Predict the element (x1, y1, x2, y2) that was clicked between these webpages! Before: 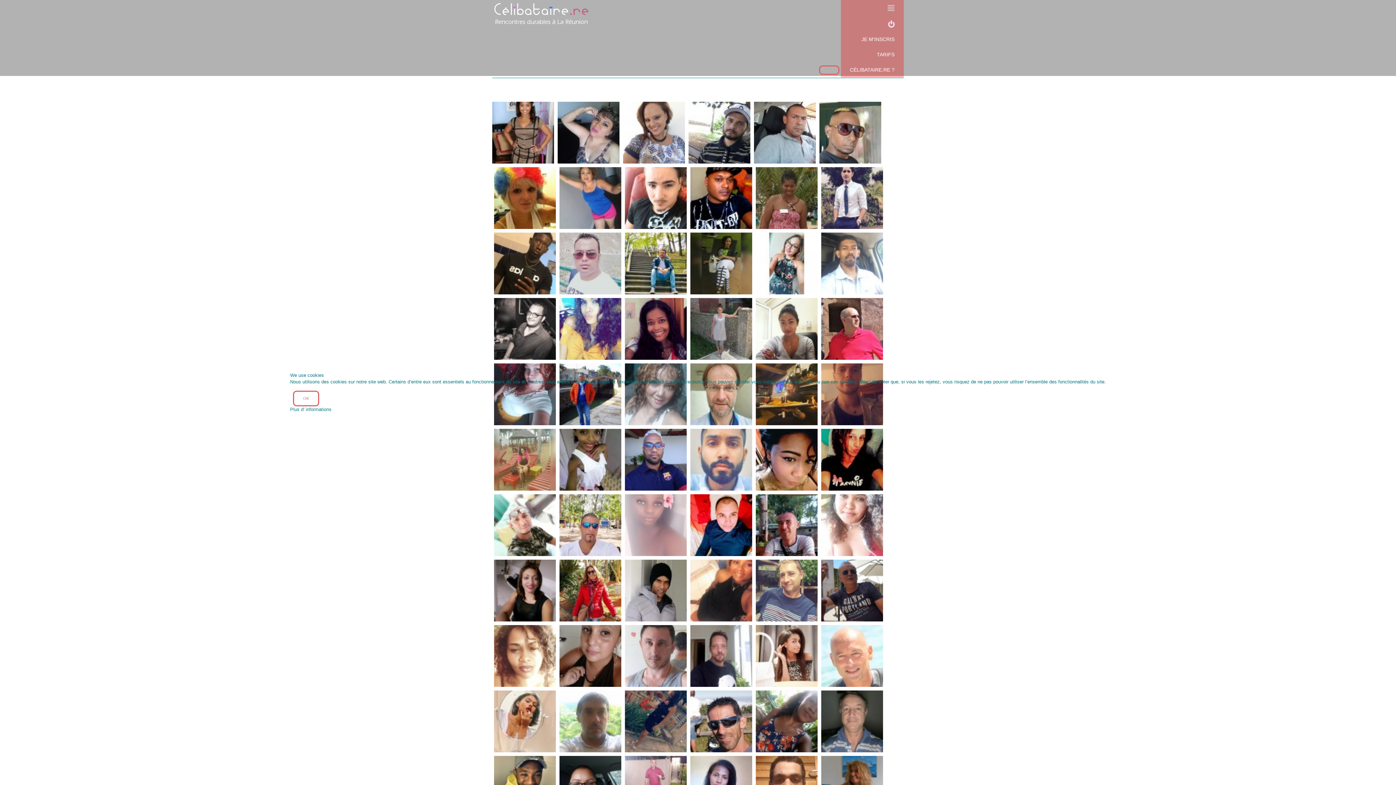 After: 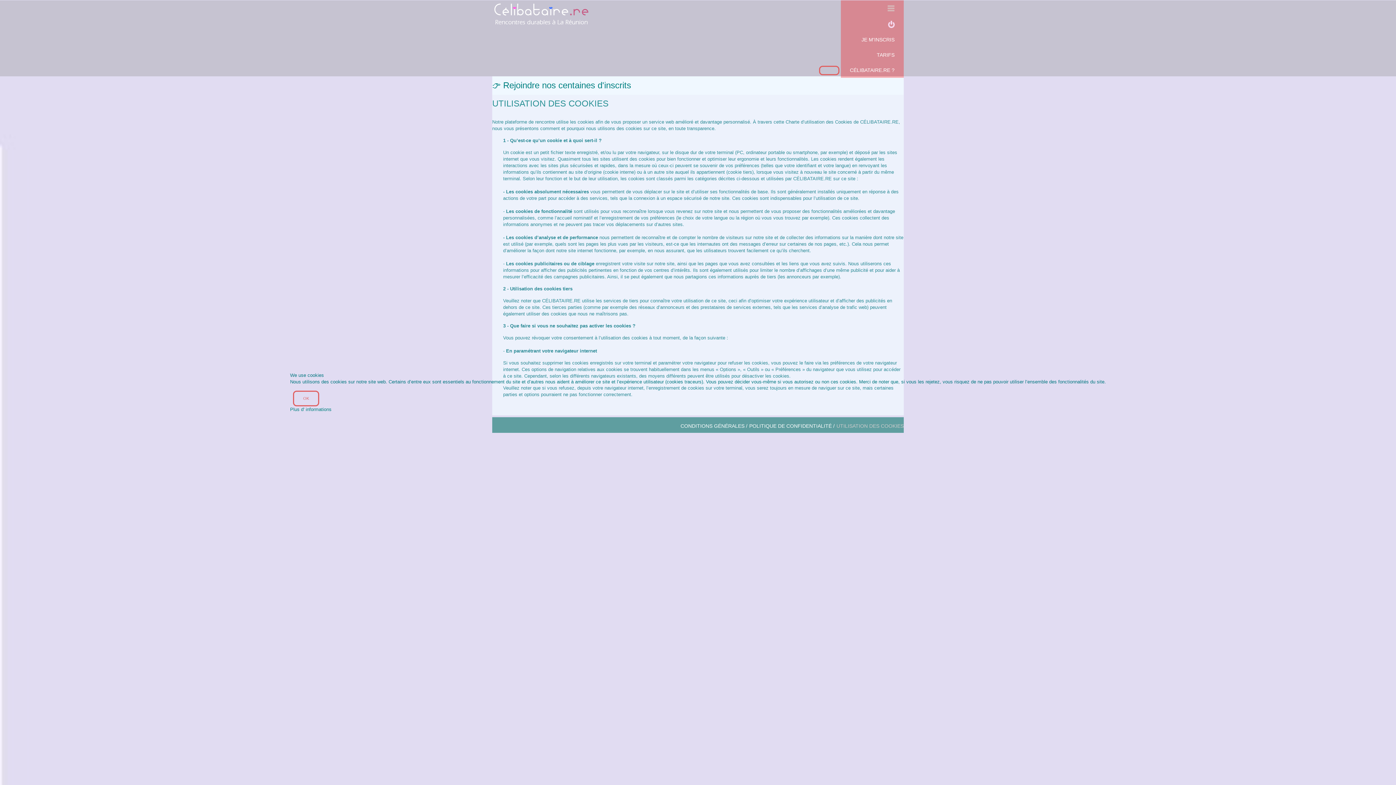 Action: bbox: (290, 406, 331, 412) label: Plus d' informations